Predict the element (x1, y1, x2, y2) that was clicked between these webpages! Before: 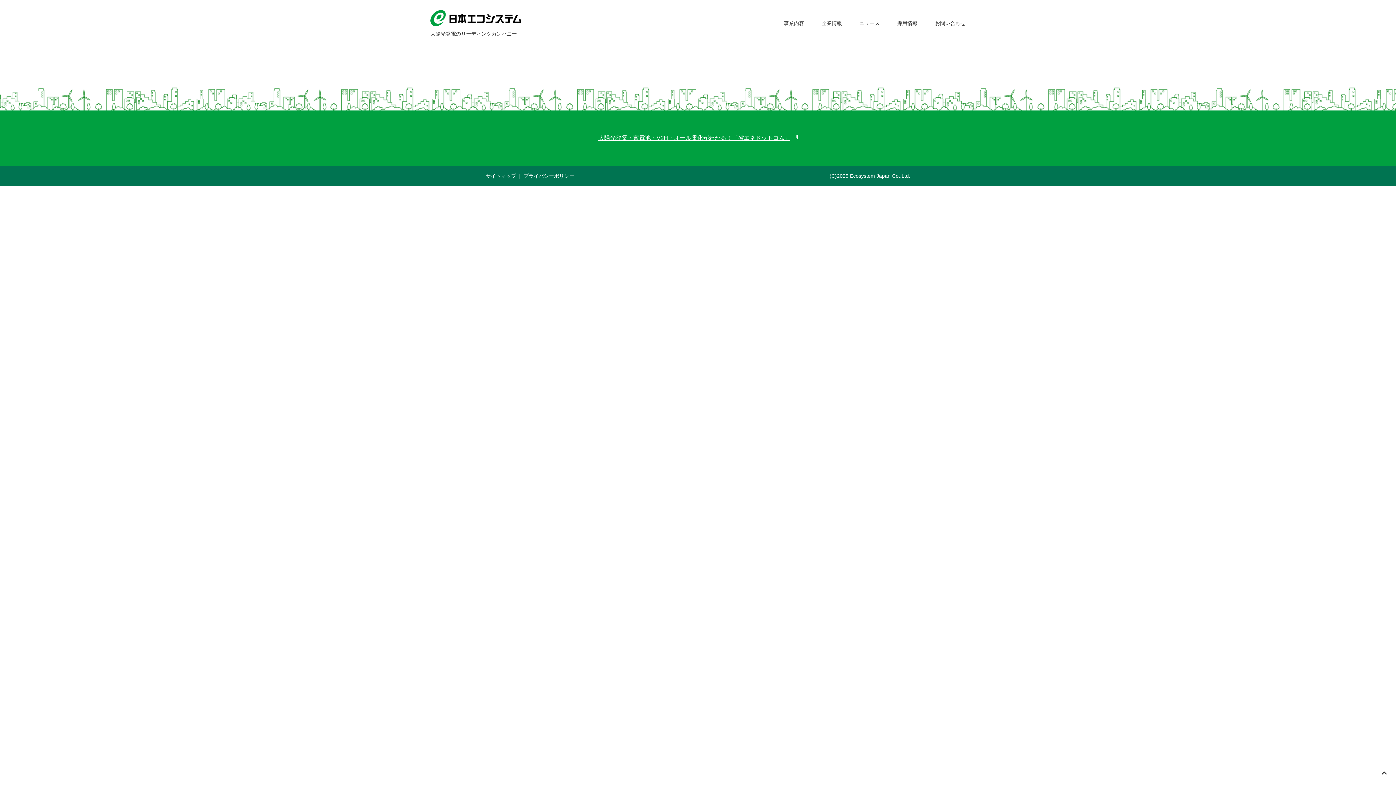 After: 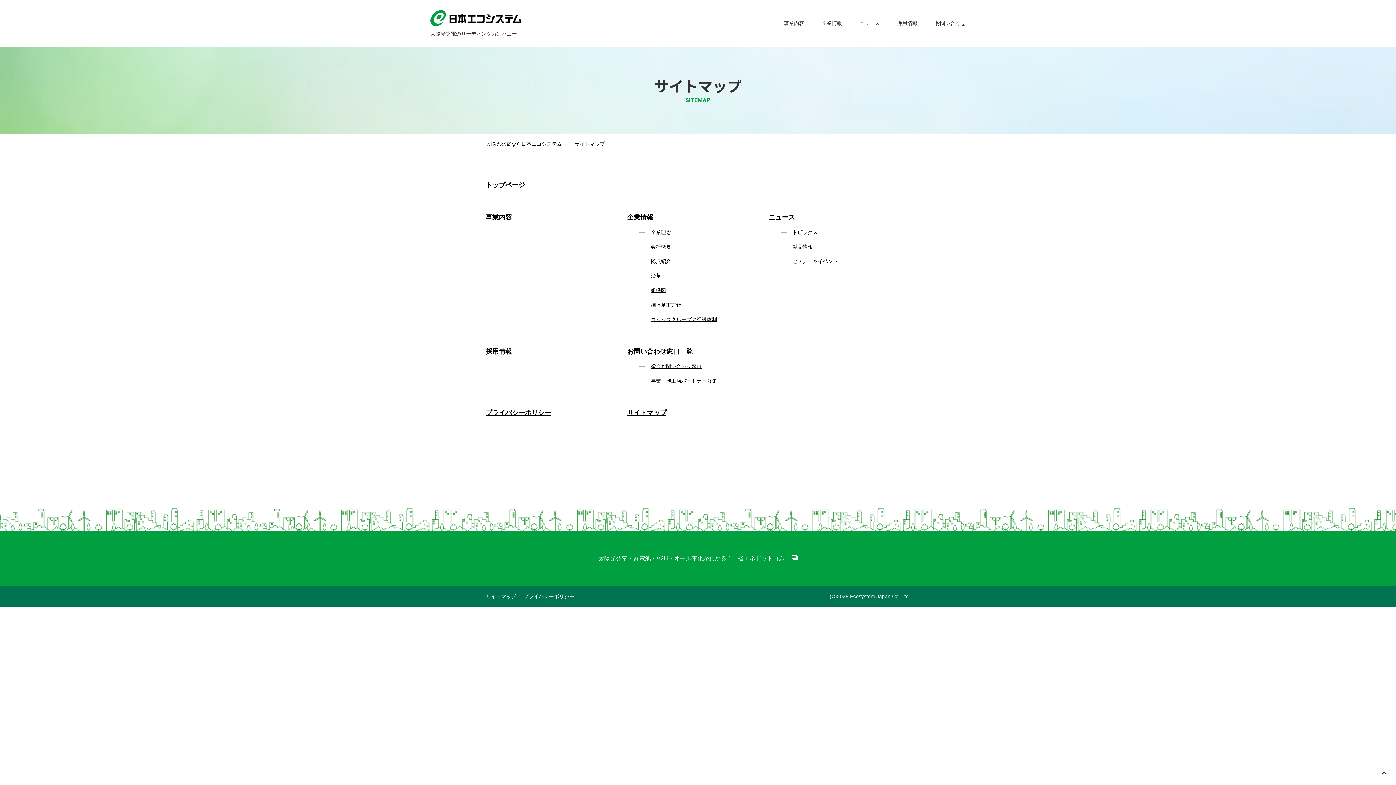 Action: label: サイトマップ bbox: (485, 173, 516, 178)